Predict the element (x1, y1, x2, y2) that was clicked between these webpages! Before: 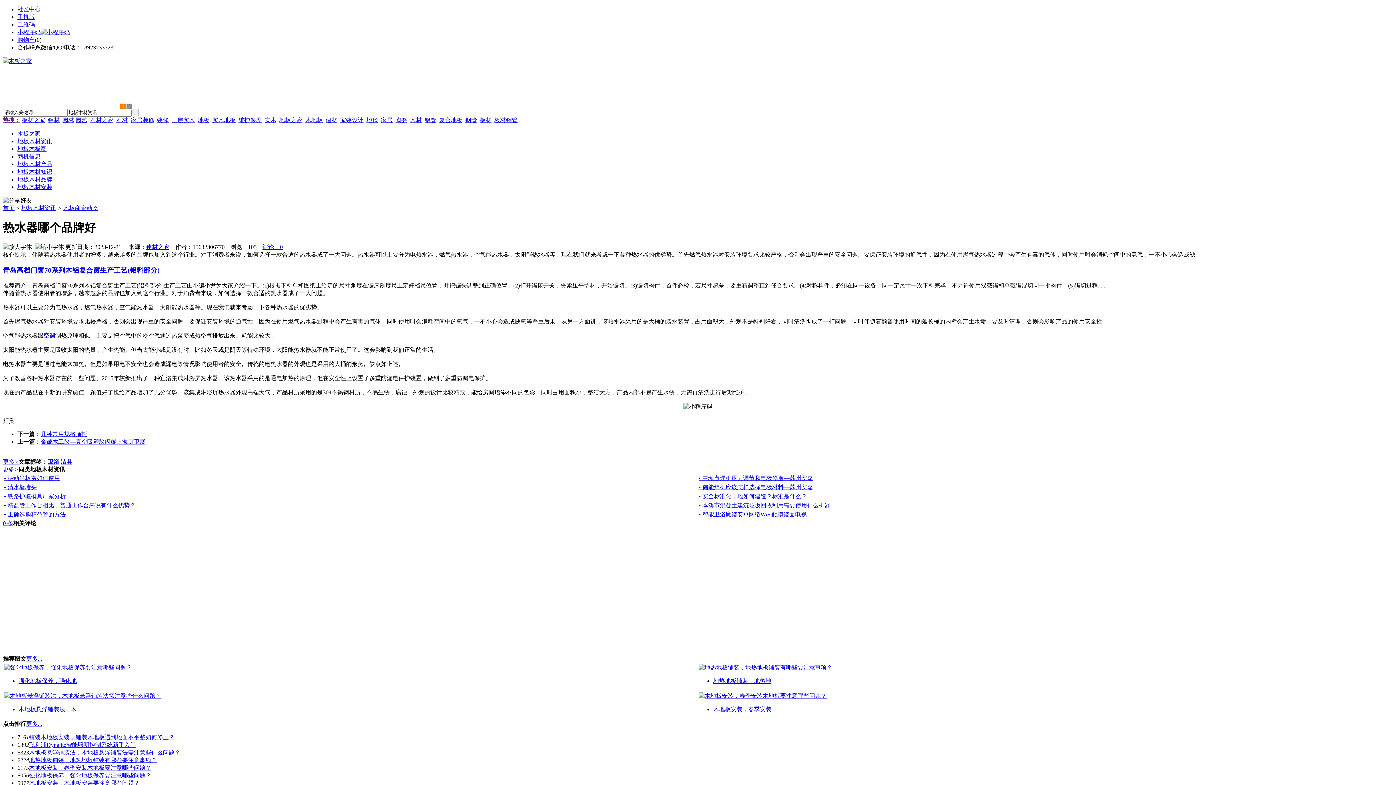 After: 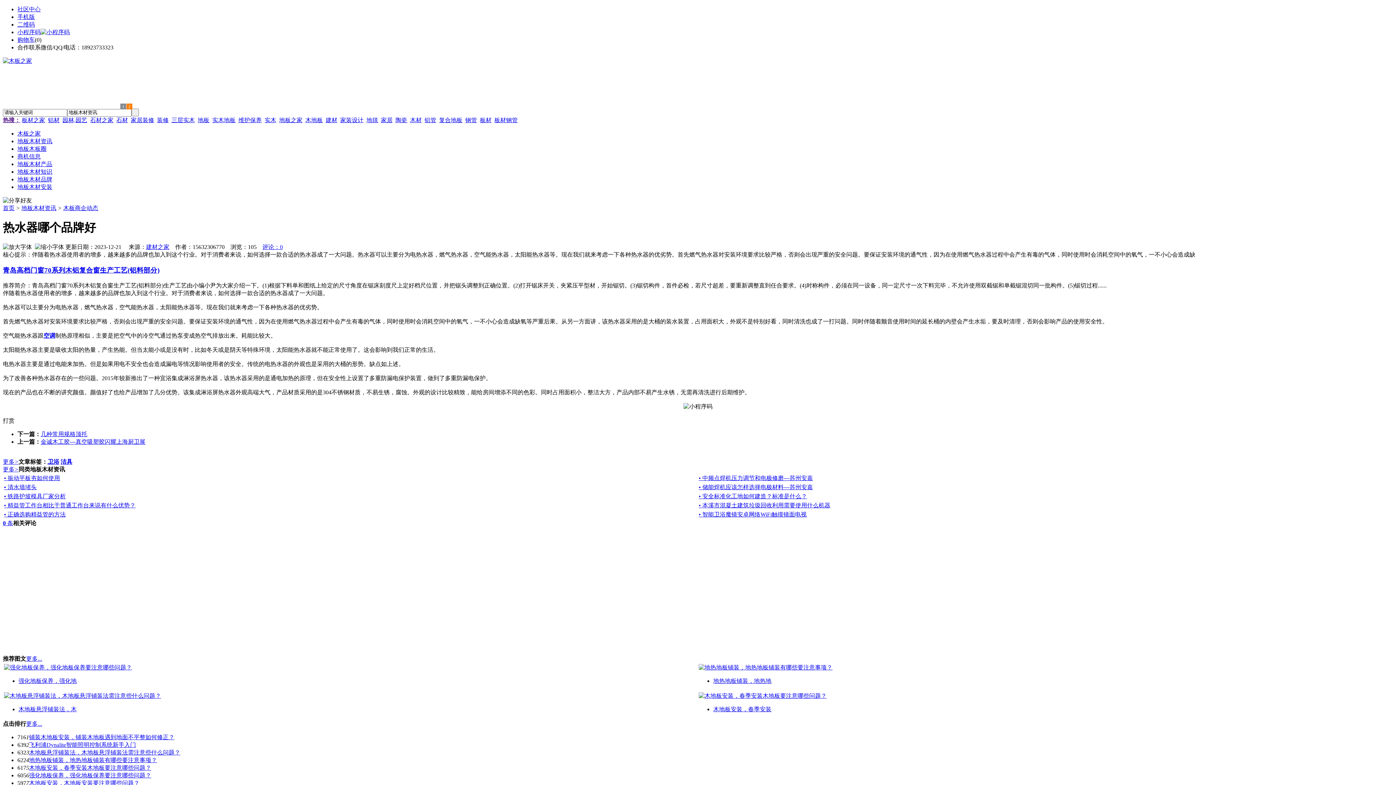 Action: bbox: (2, 458, 18, 465) label: 更多>